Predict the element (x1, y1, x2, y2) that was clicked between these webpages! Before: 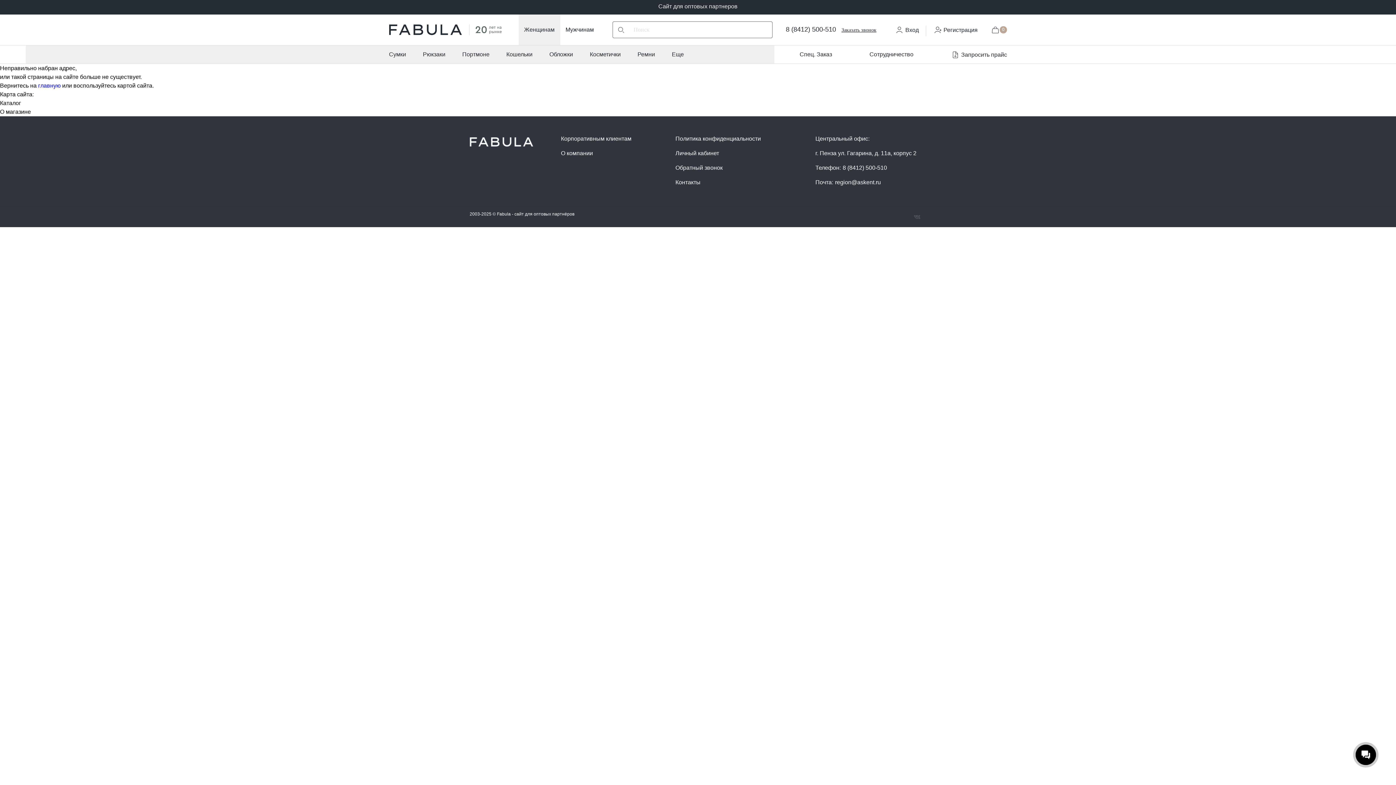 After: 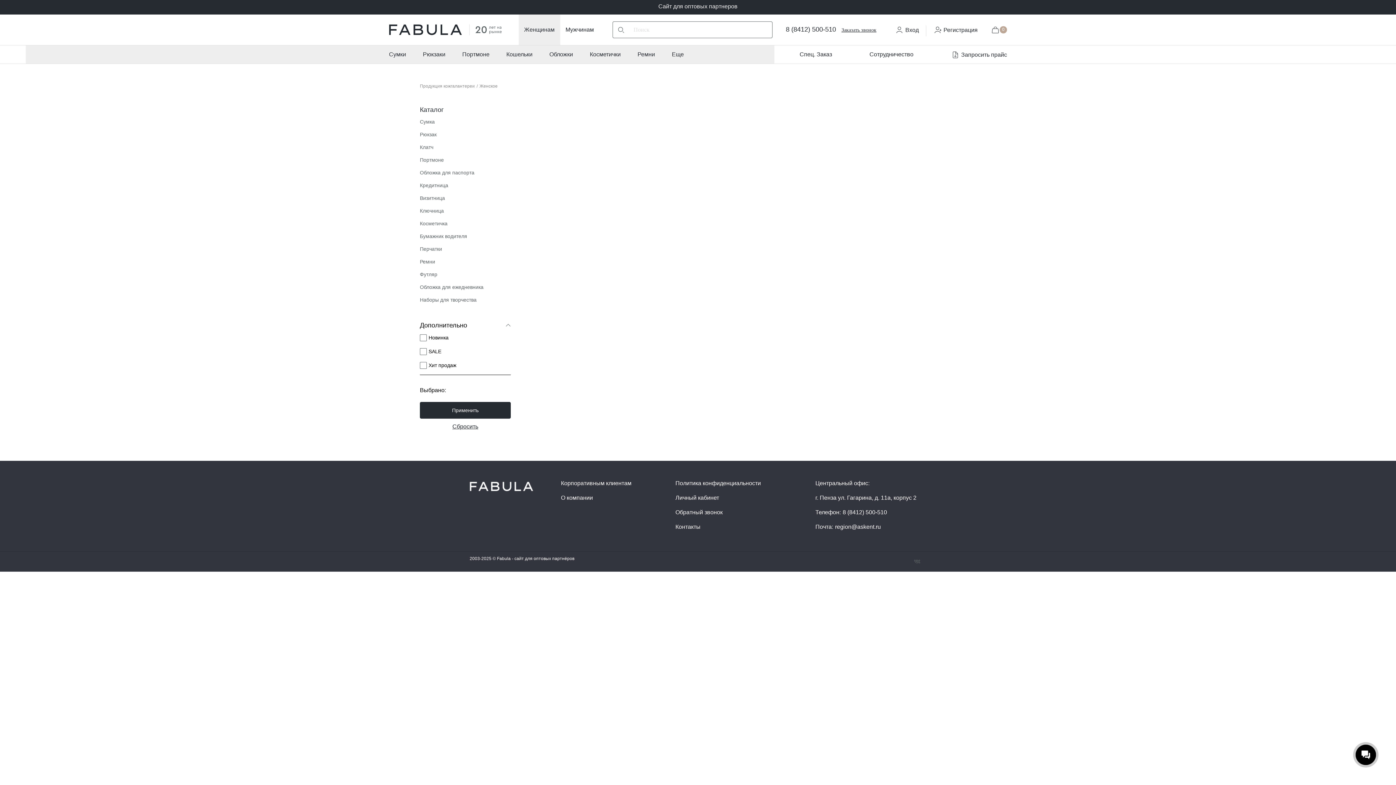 Action: bbox: (506, 45, 532, 63) label: Кошельки